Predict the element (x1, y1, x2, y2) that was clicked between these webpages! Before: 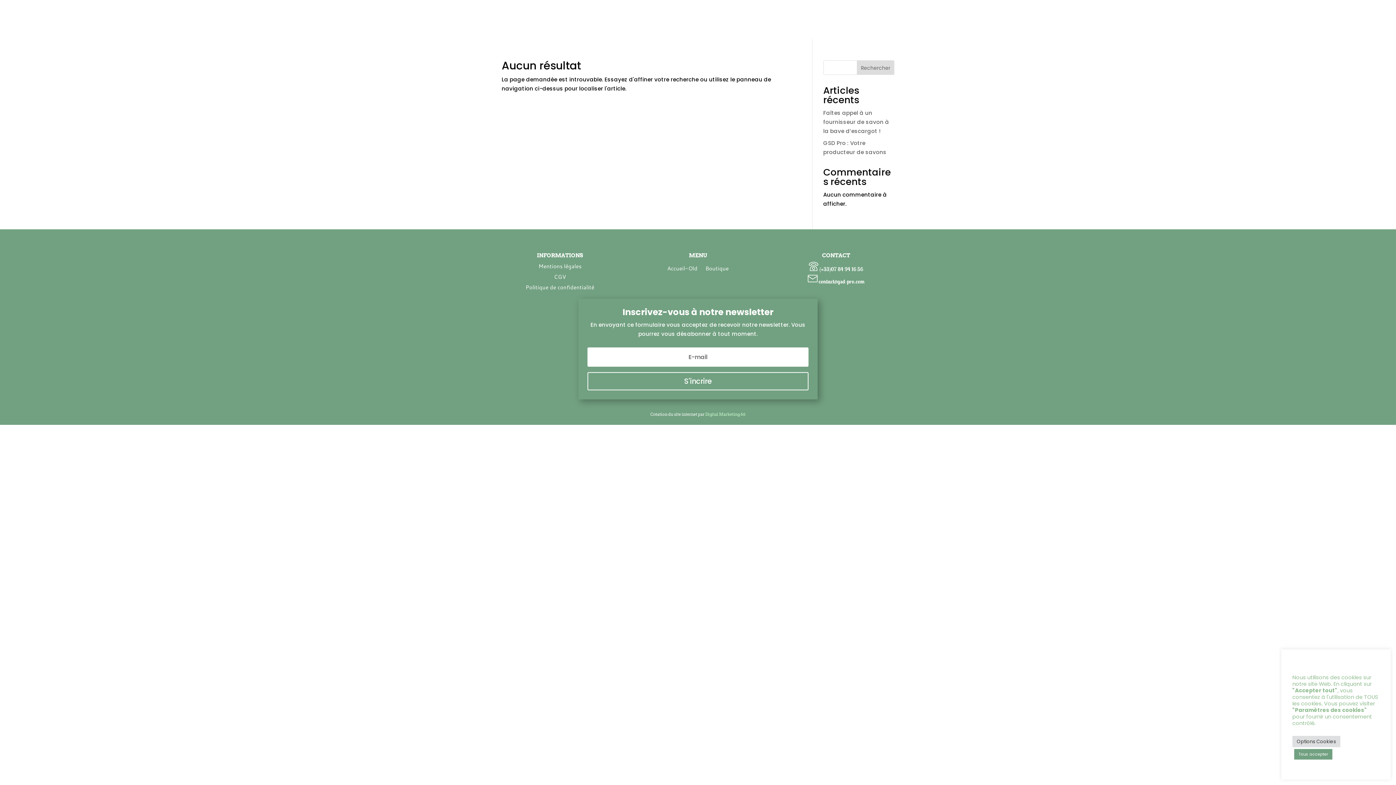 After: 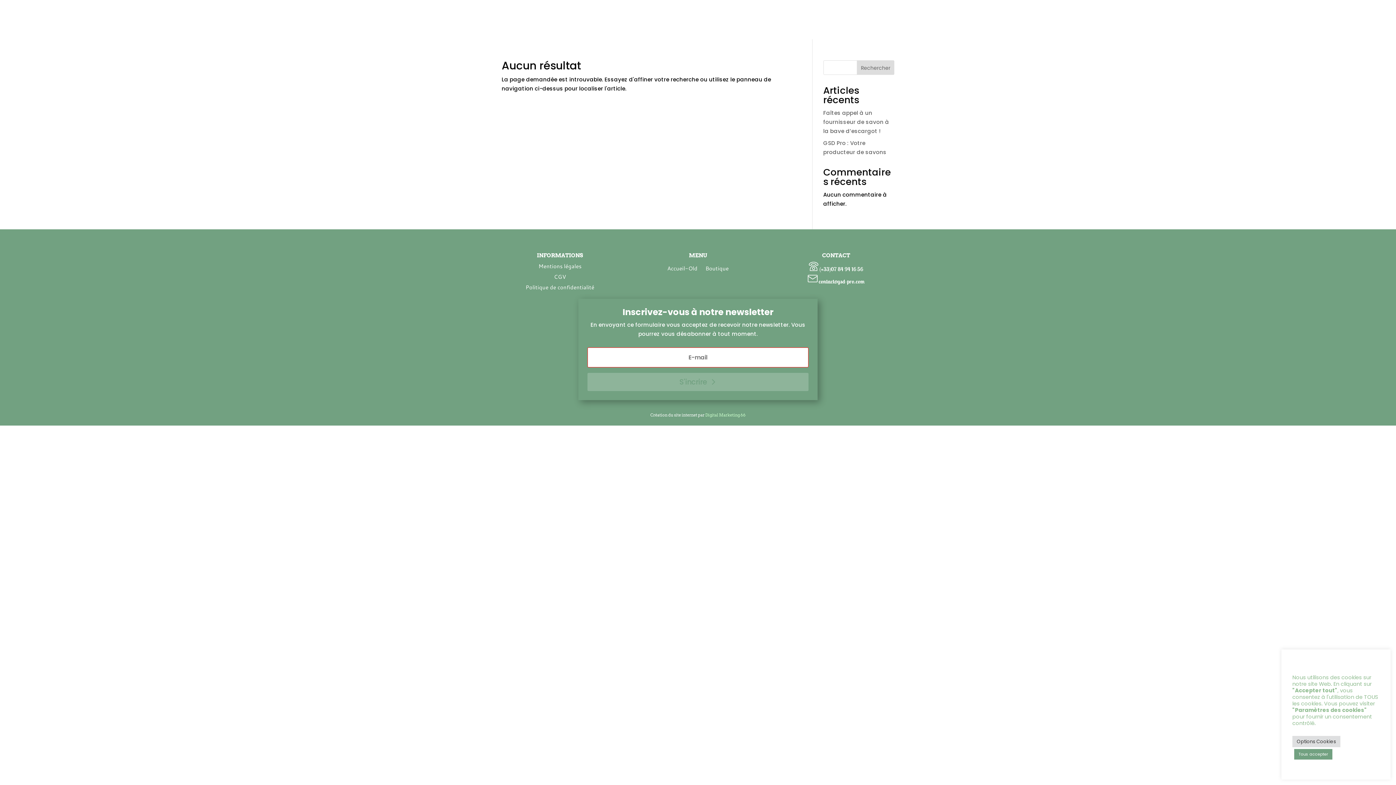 Action: bbox: (587, 372, 808, 390) label: S'incrire